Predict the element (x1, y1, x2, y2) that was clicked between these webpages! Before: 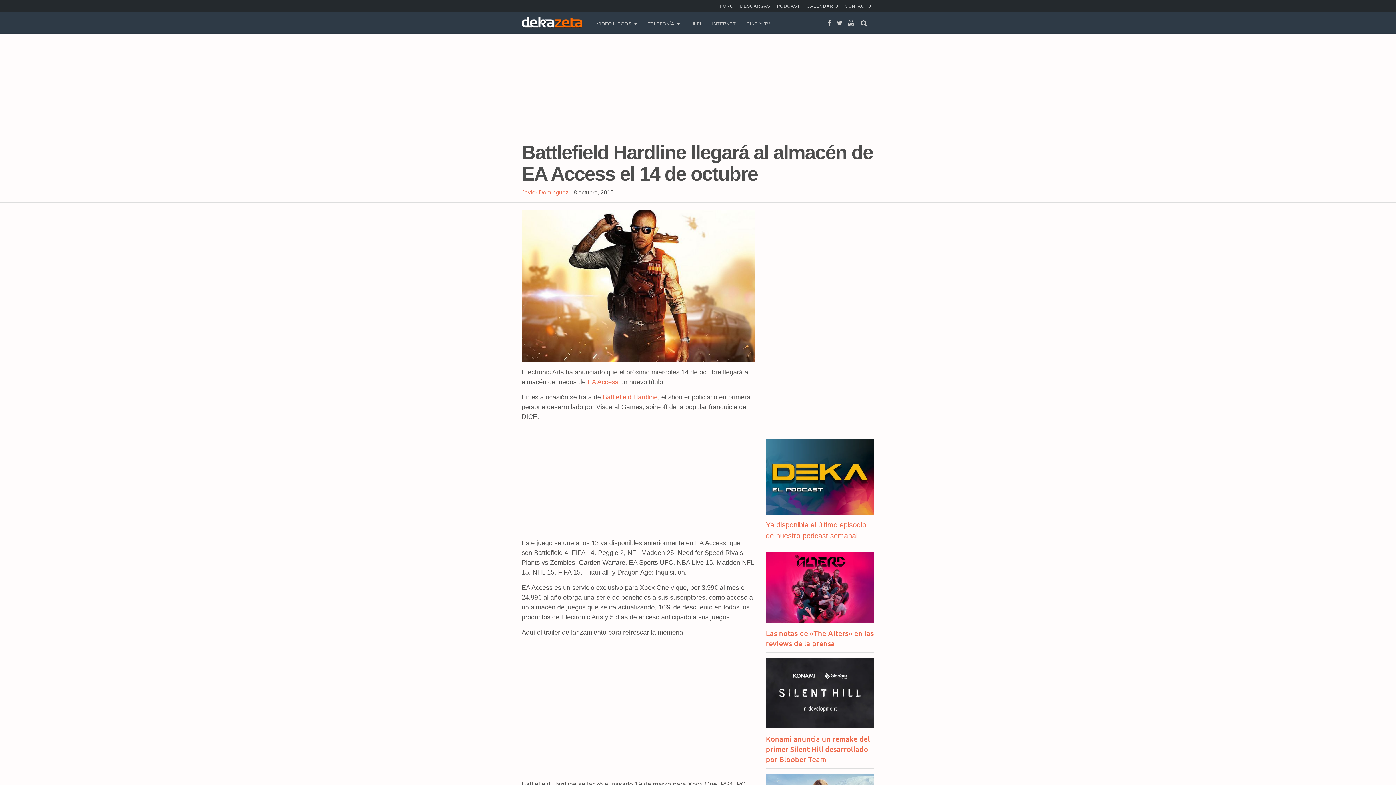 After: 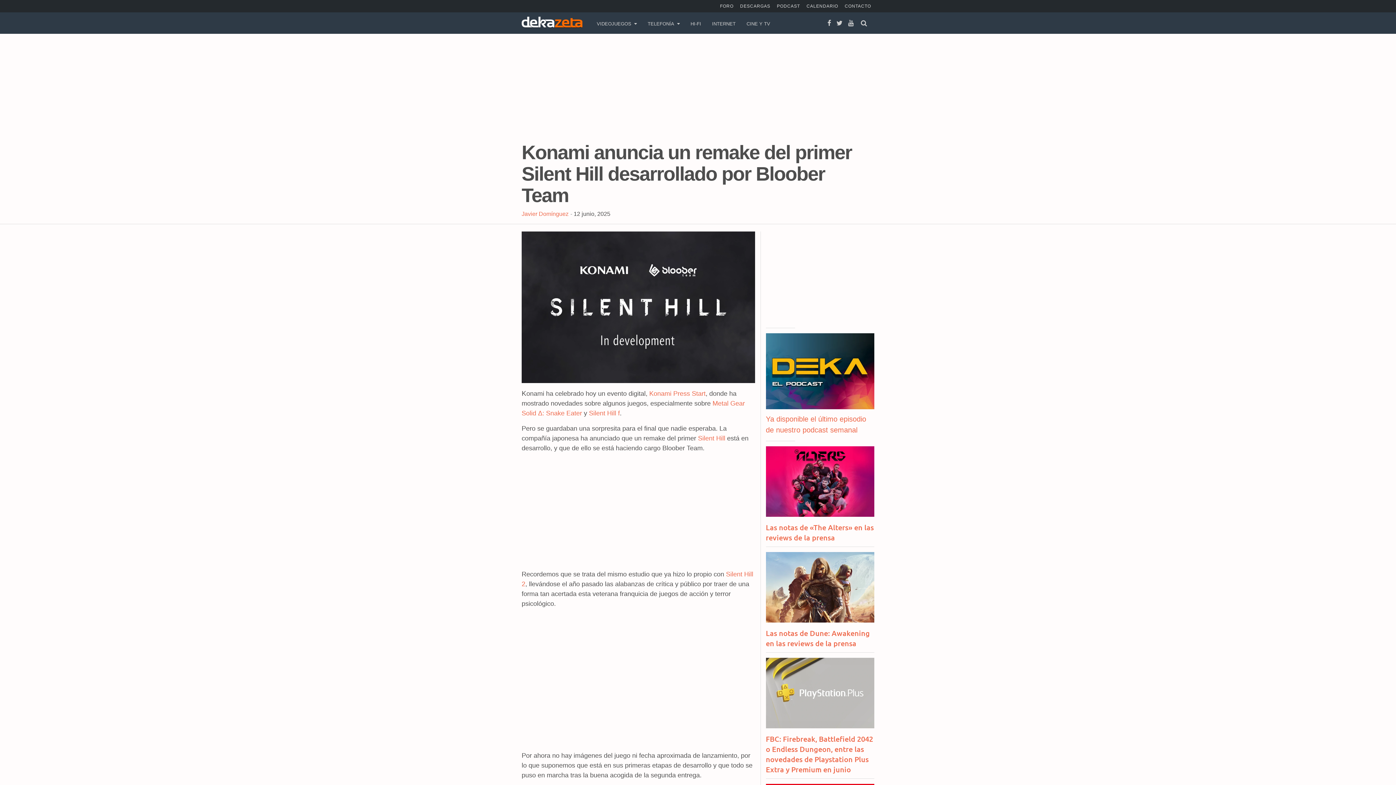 Action: bbox: (766, 734, 874, 764) label: Konami anuncia un remake del primer Silent Hill desarrollado por Bloober Team